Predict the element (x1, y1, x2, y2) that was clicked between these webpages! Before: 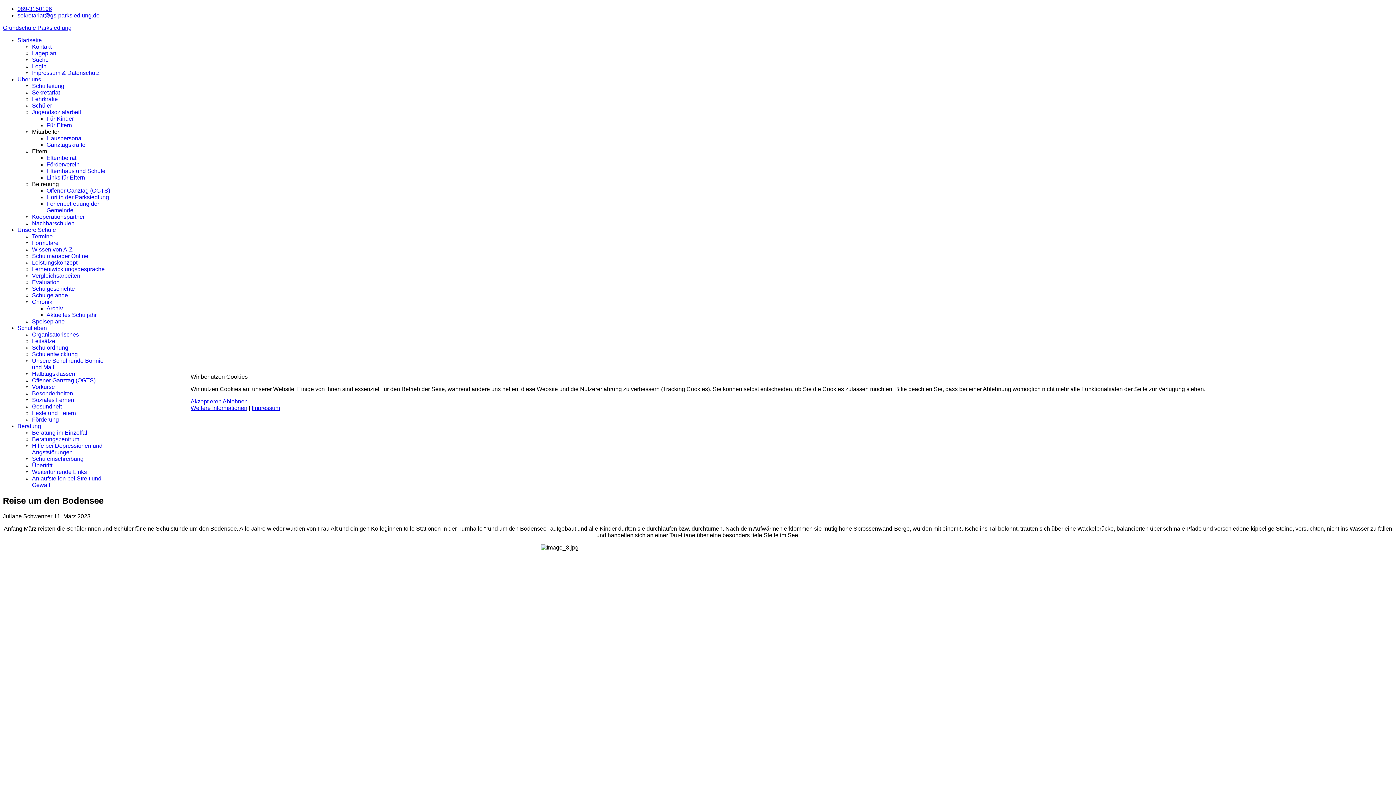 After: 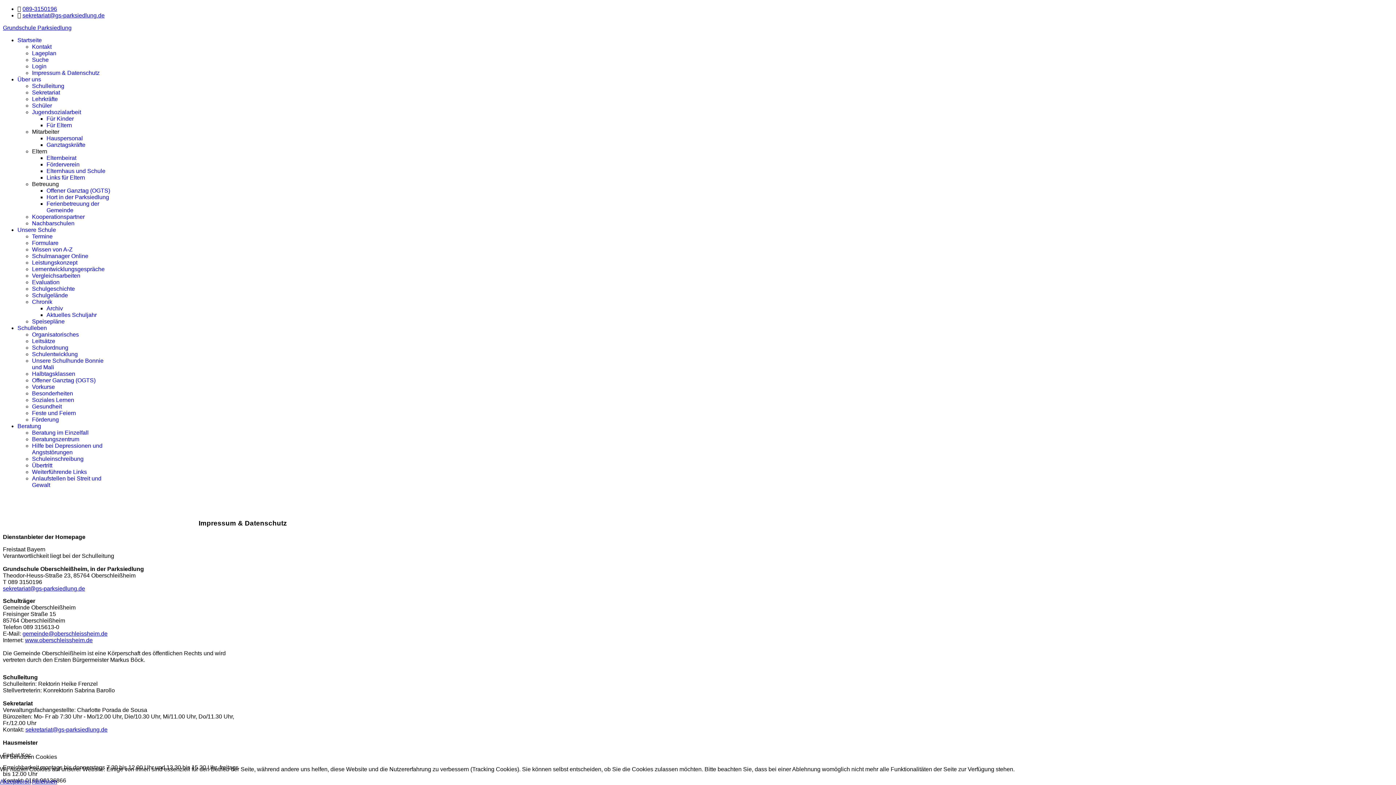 Action: bbox: (251, 405, 280, 411) label: Impressum